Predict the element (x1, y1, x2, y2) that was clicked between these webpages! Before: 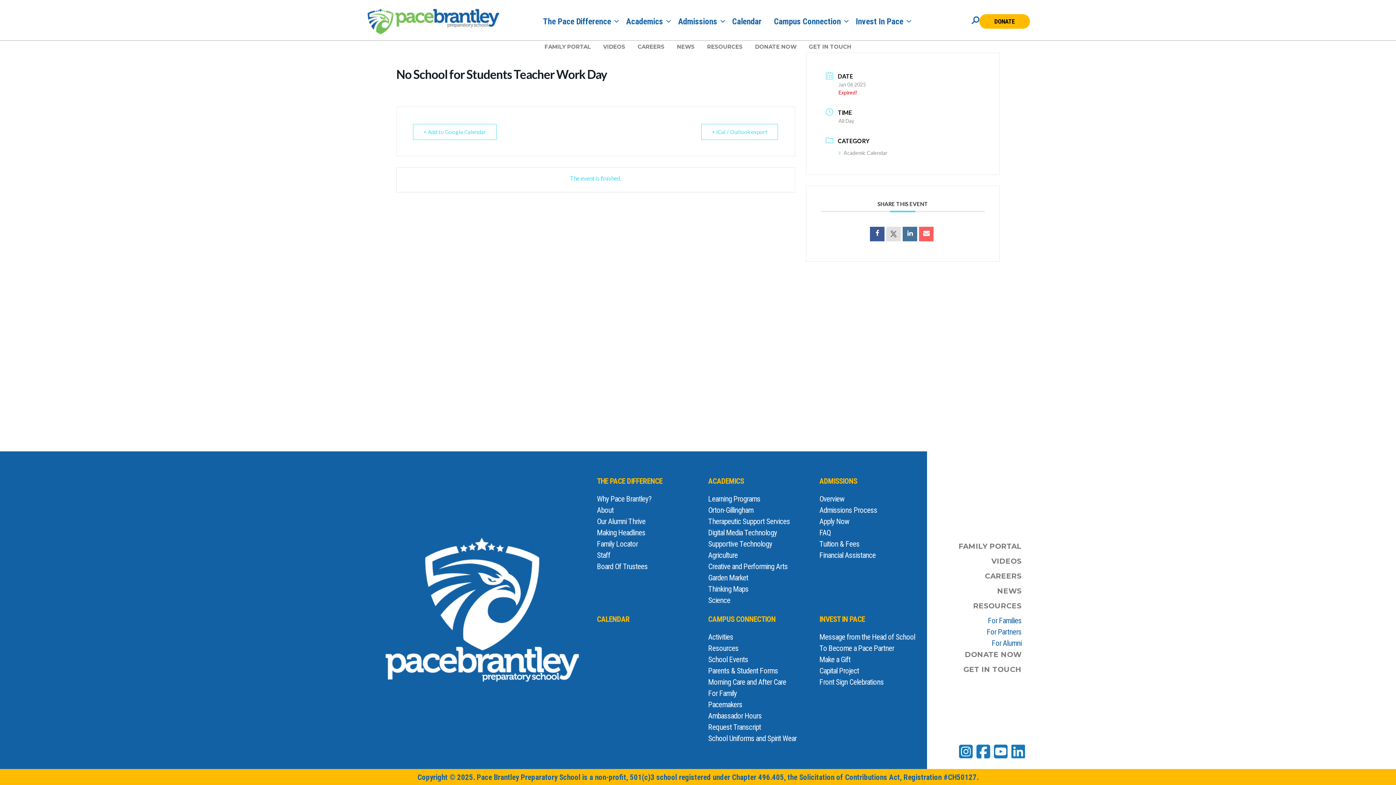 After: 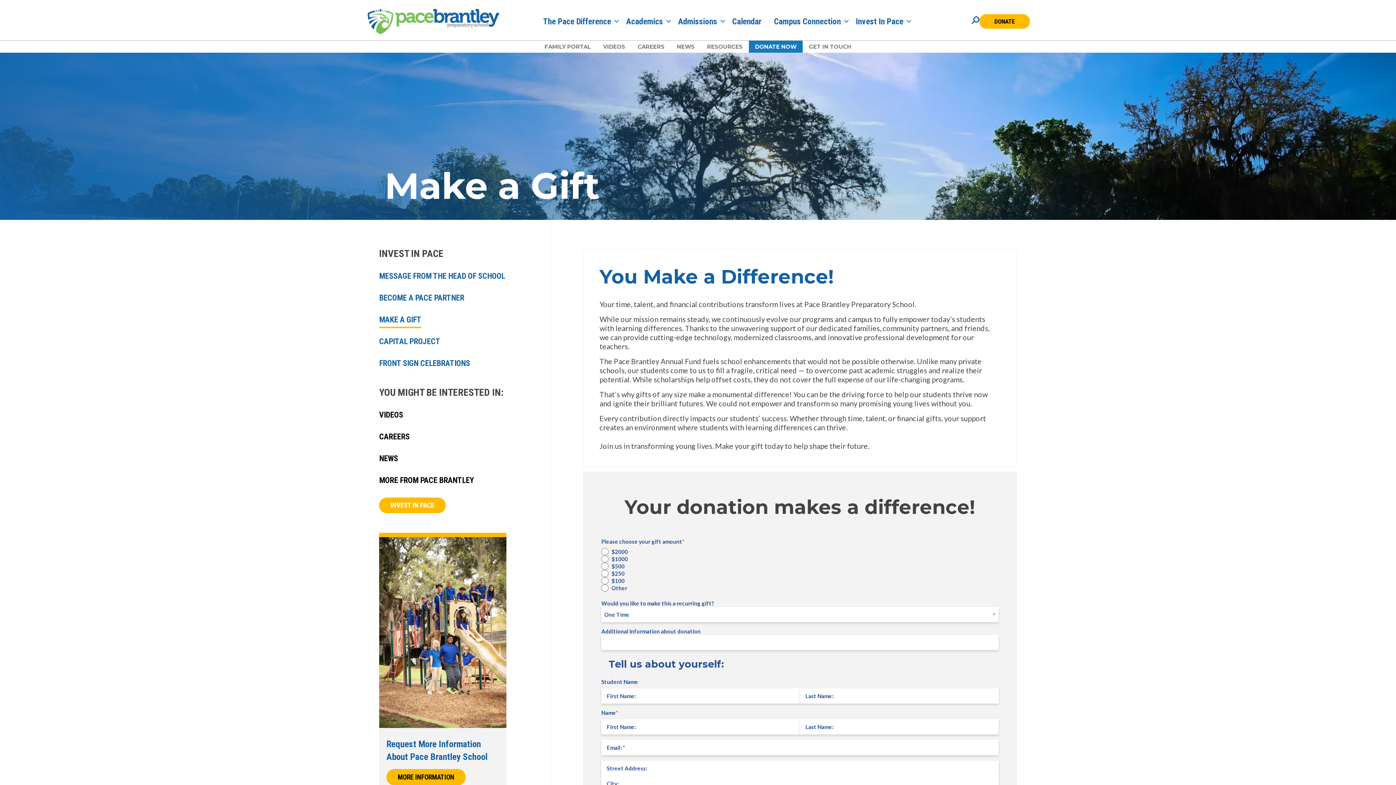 Action: label: DONATE NOW bbox: (927, 649, 1025, 660)